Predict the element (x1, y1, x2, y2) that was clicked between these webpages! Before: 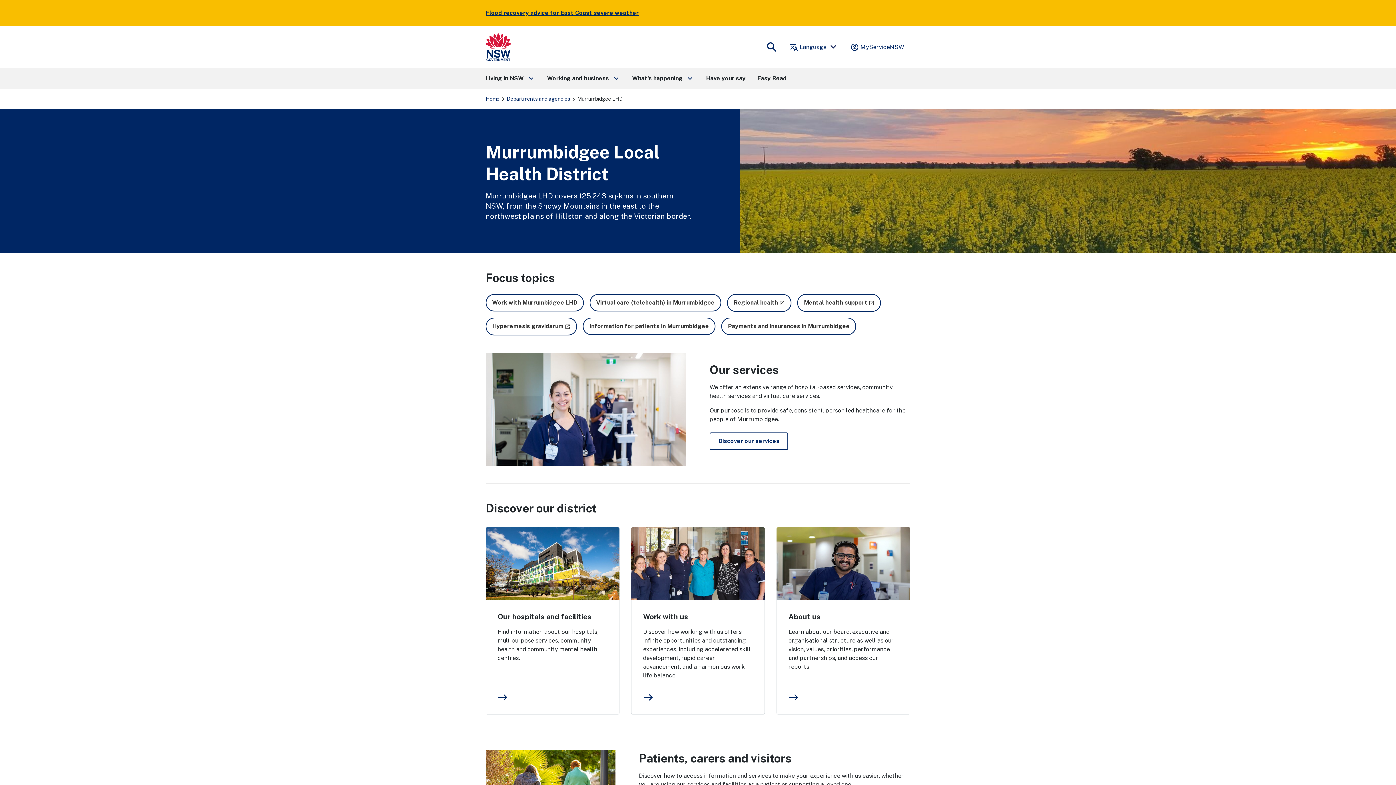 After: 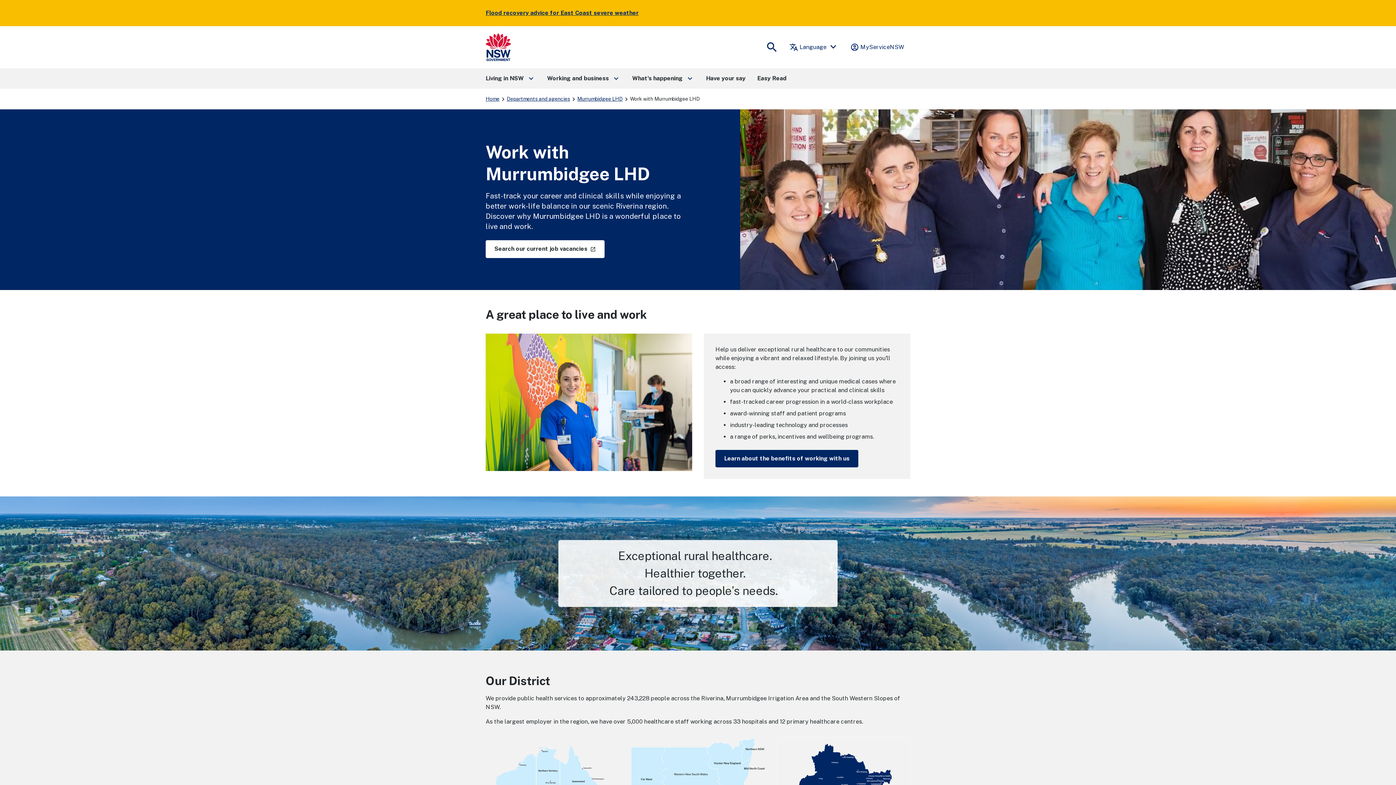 Action: label: Work with us bbox: (643, 612, 688, 621)